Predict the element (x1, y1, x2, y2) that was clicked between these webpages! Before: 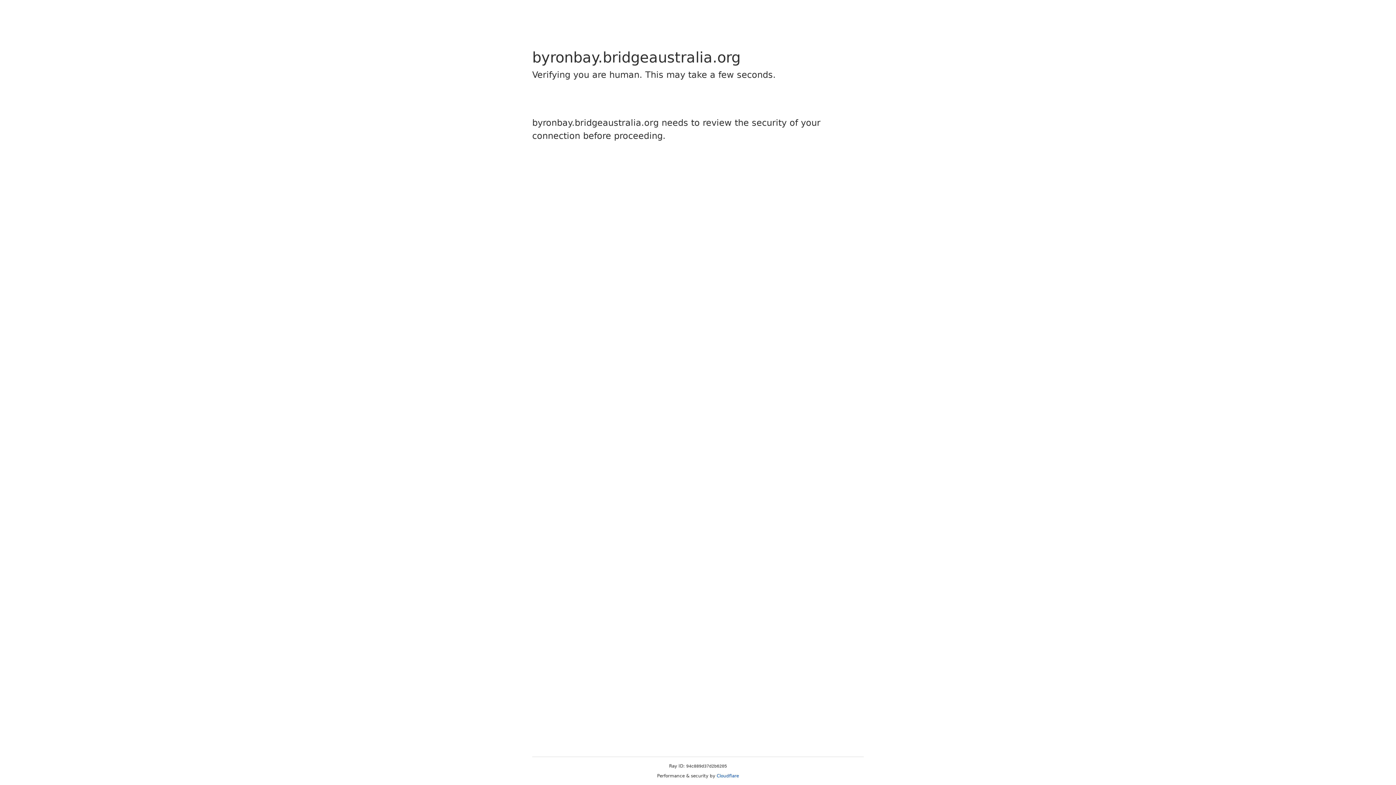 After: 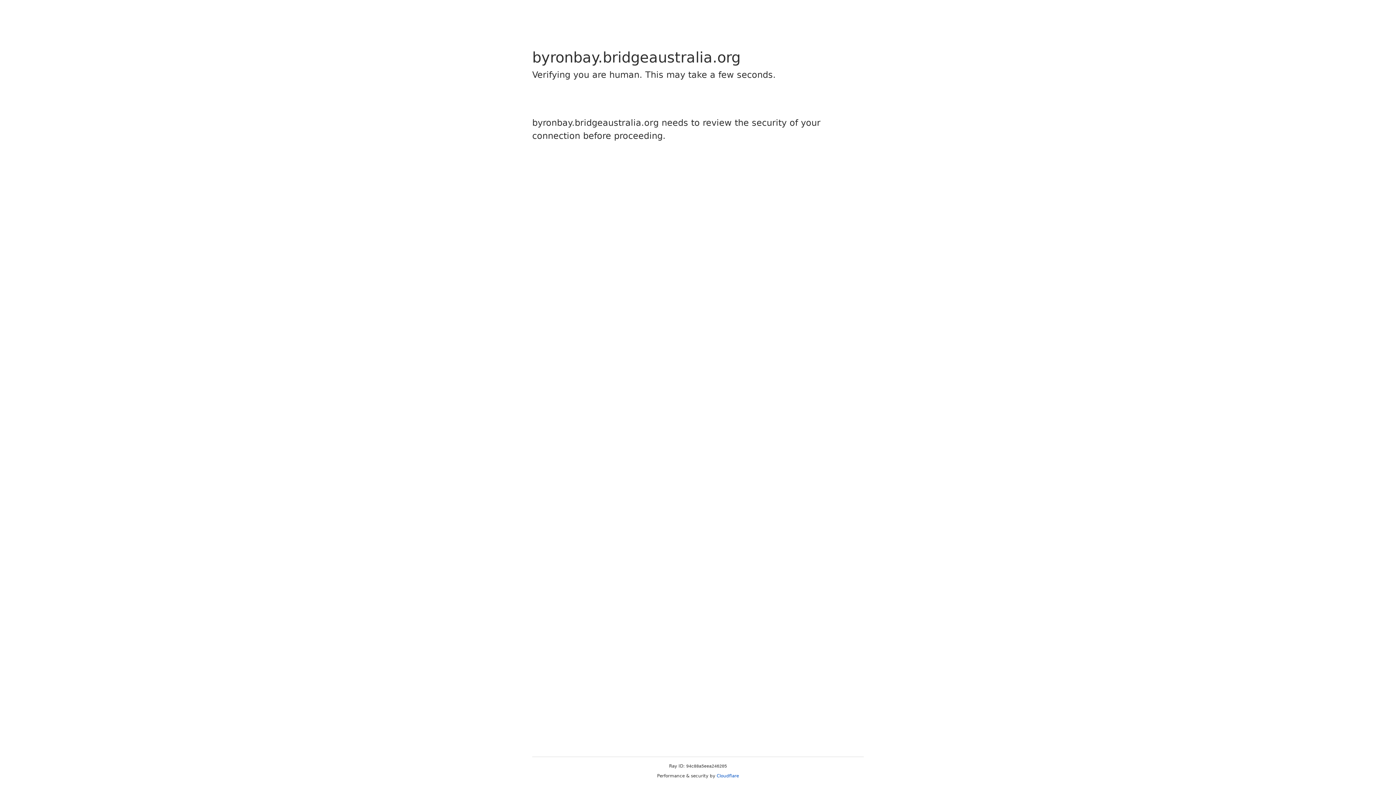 Action: label: Cloudflare bbox: (716, 773, 739, 778)